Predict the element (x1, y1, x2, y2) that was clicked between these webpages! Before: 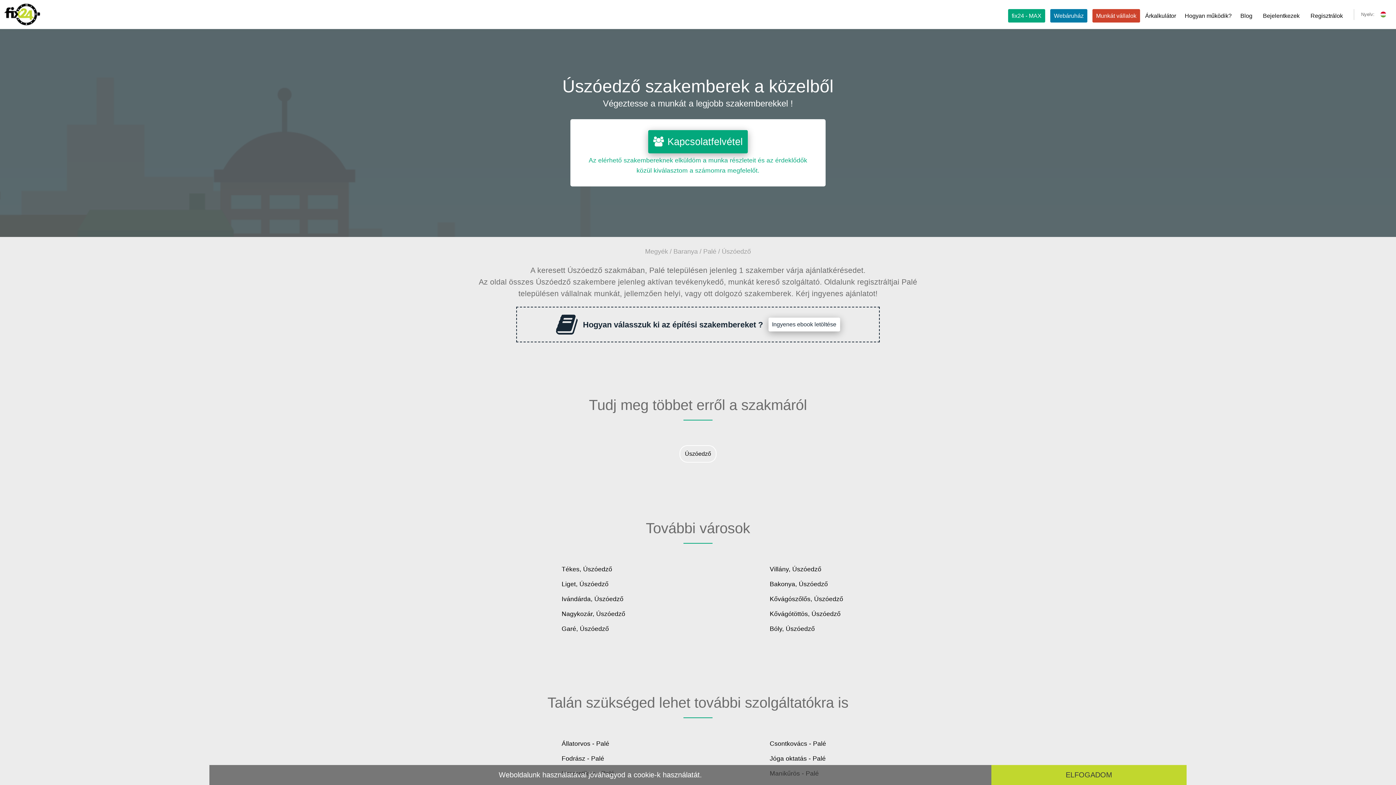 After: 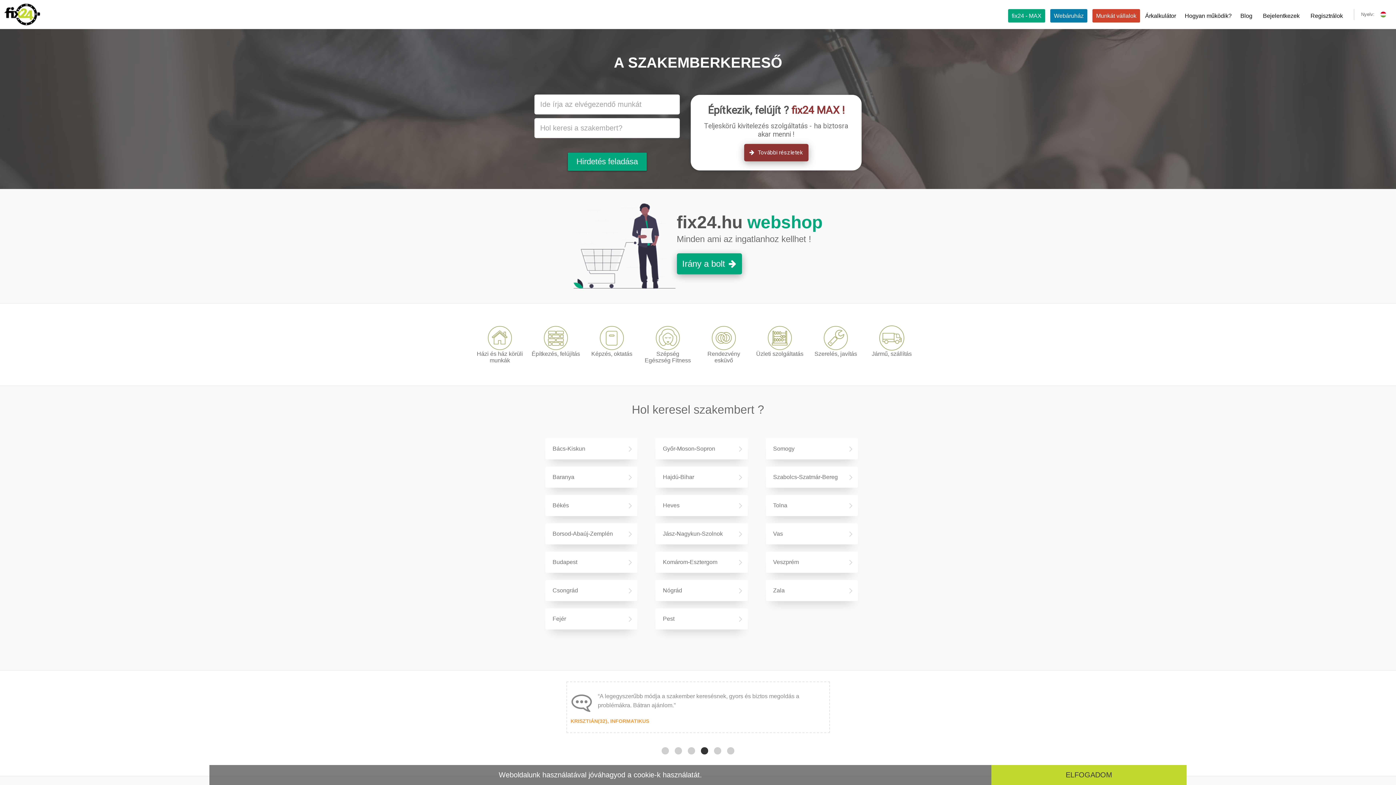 Action: bbox: (3, 3, 40, 25)